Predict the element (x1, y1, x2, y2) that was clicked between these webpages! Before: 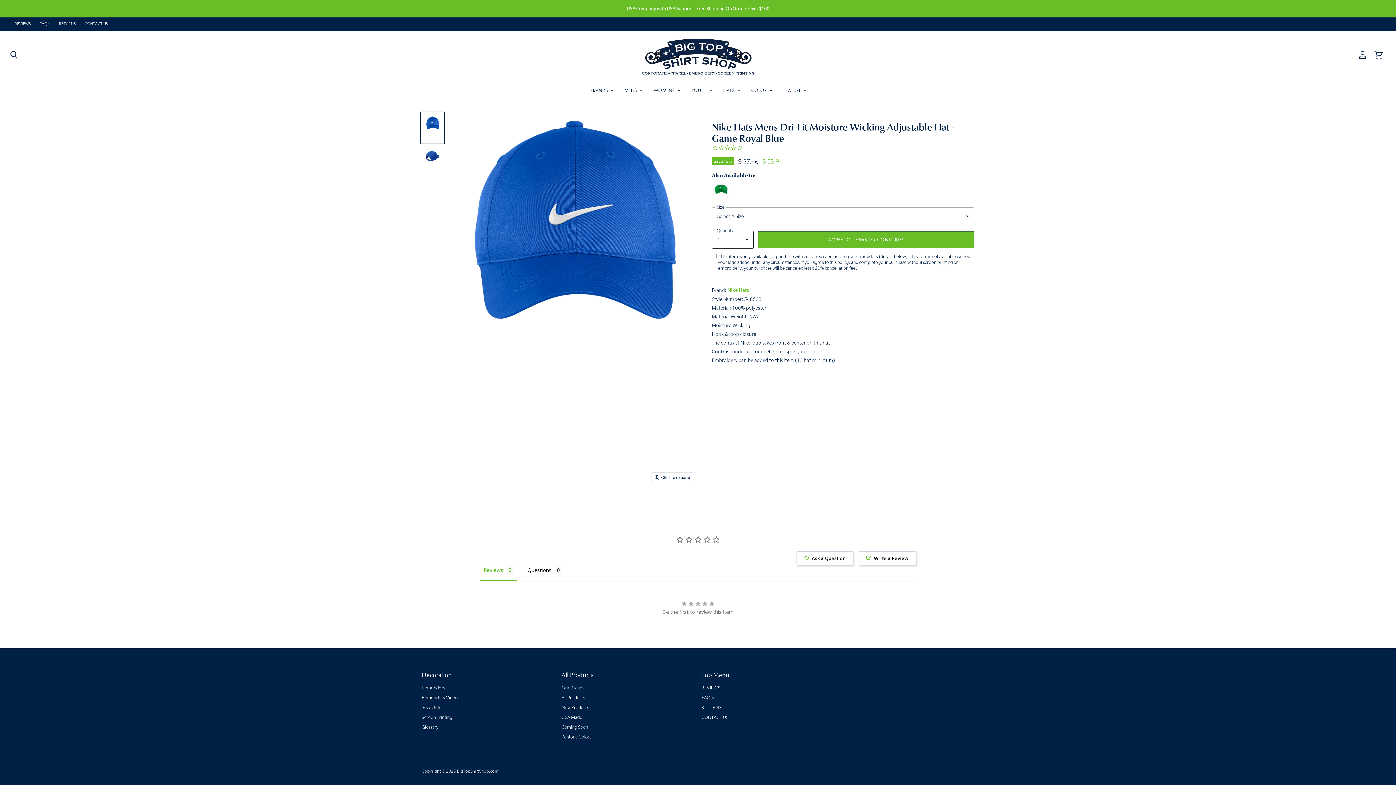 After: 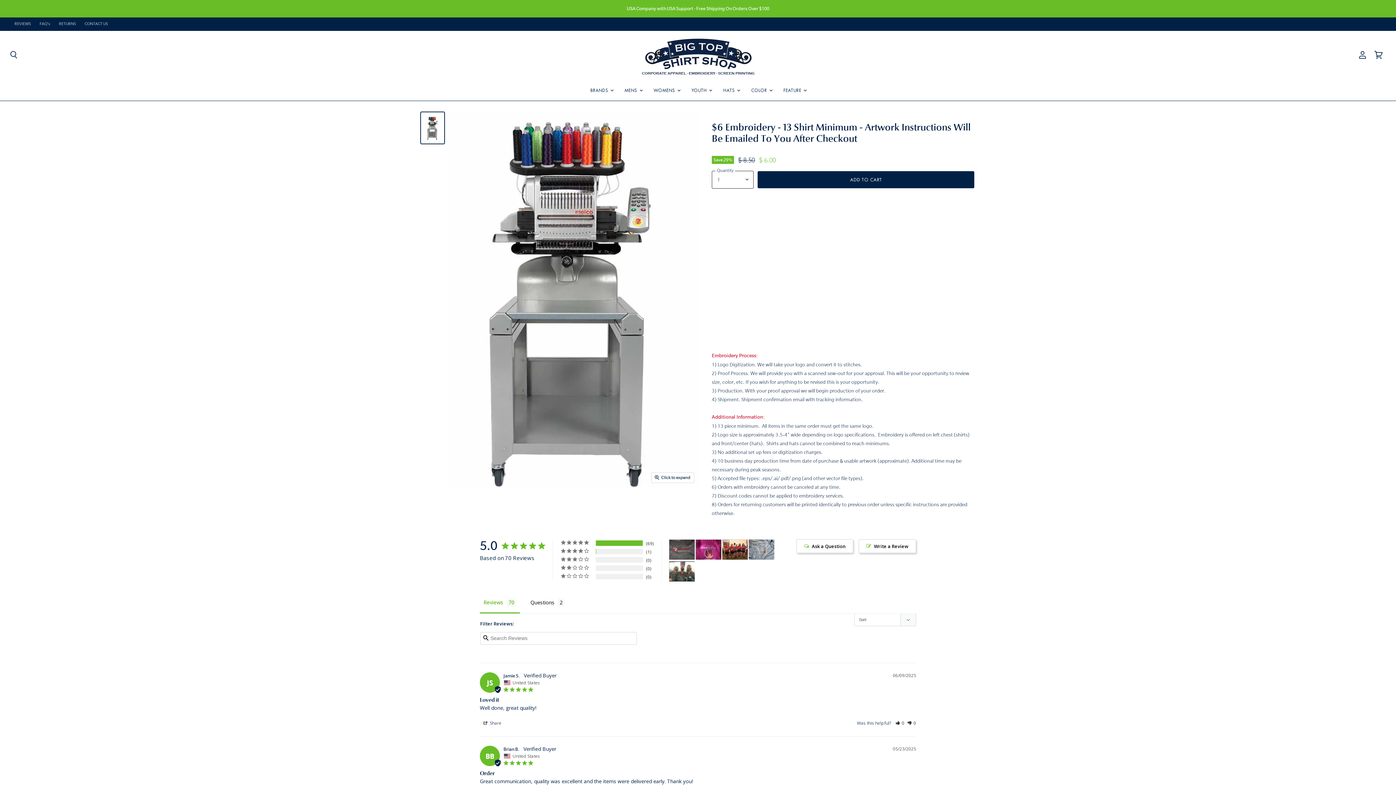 Action: label: Embroidery bbox: (421, 576, 445, 582)